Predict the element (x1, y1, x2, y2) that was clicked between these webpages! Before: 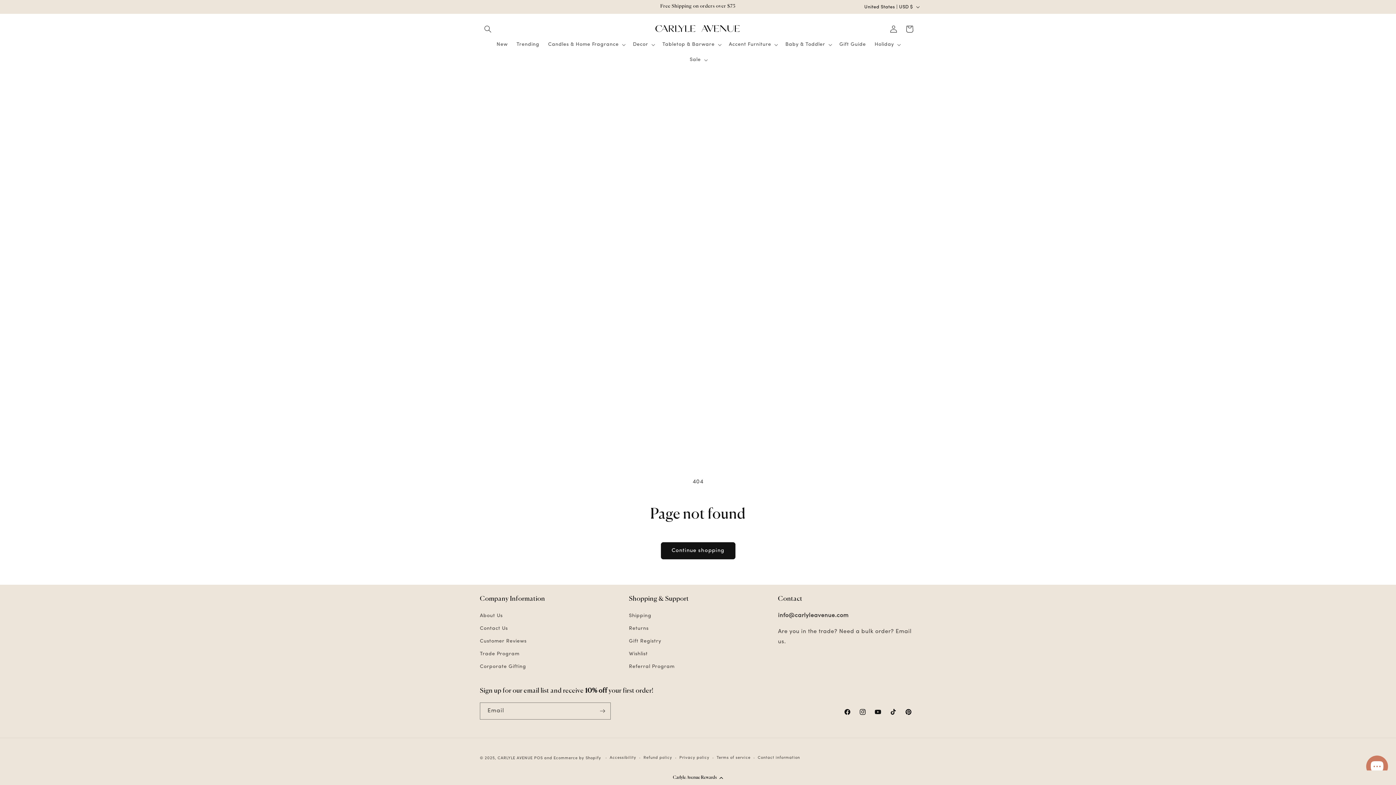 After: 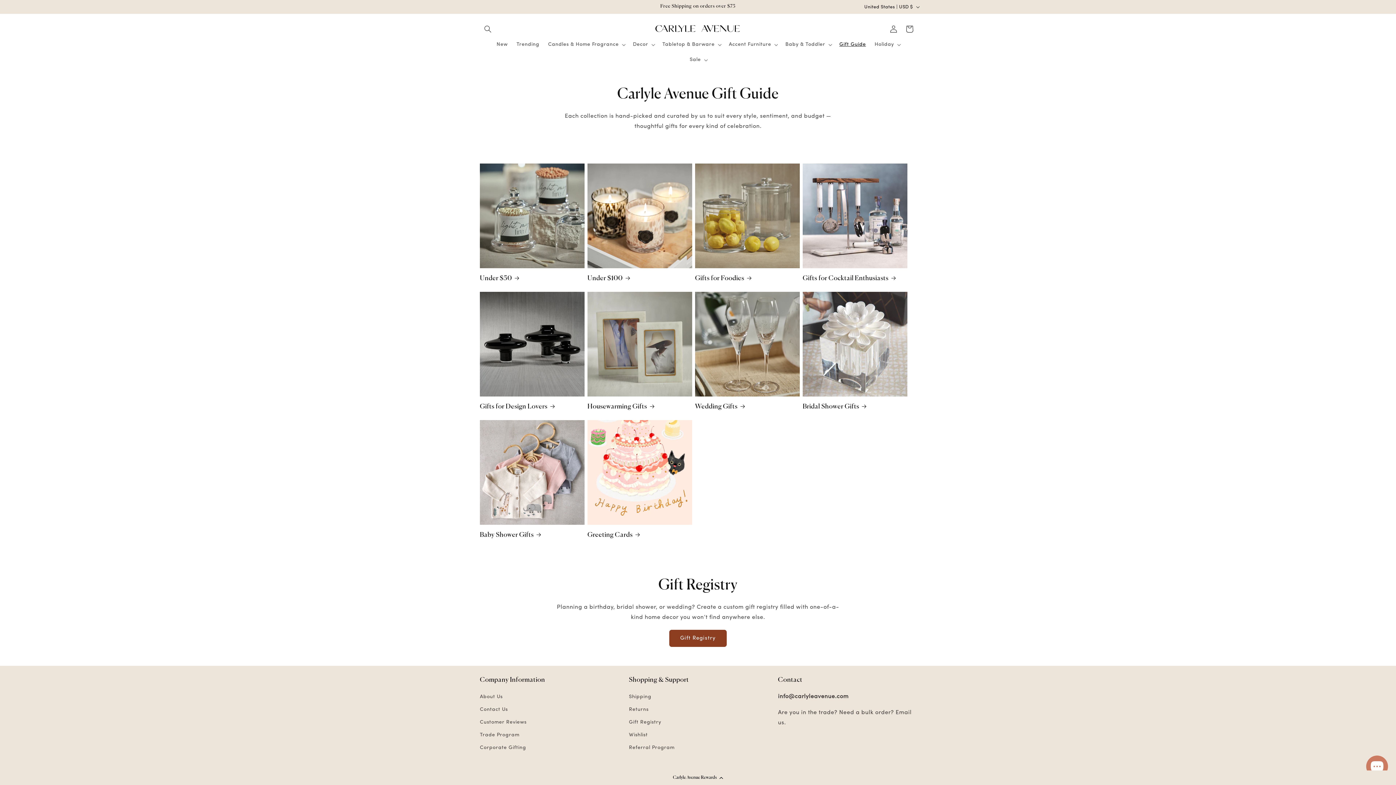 Action: label: Gift Guide bbox: (835, 37, 870, 52)